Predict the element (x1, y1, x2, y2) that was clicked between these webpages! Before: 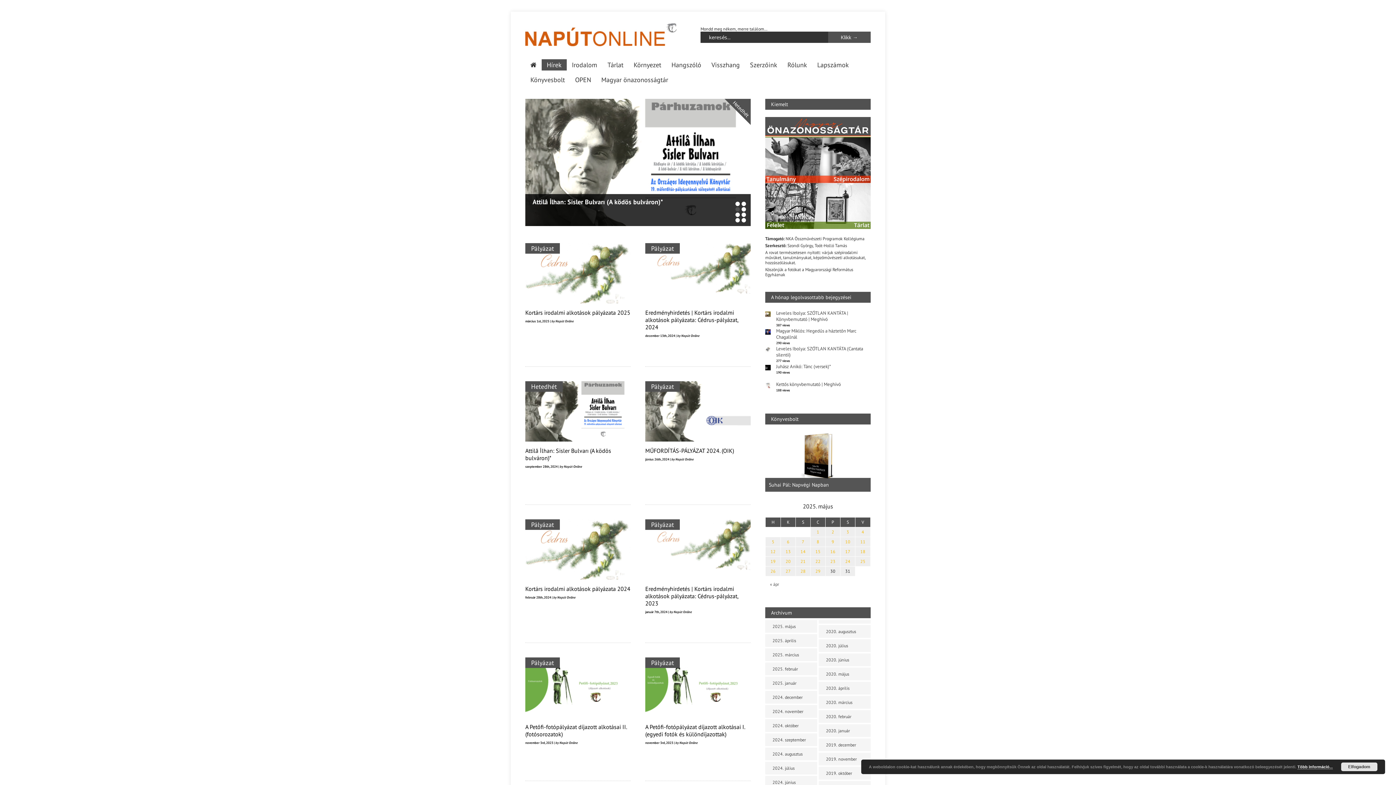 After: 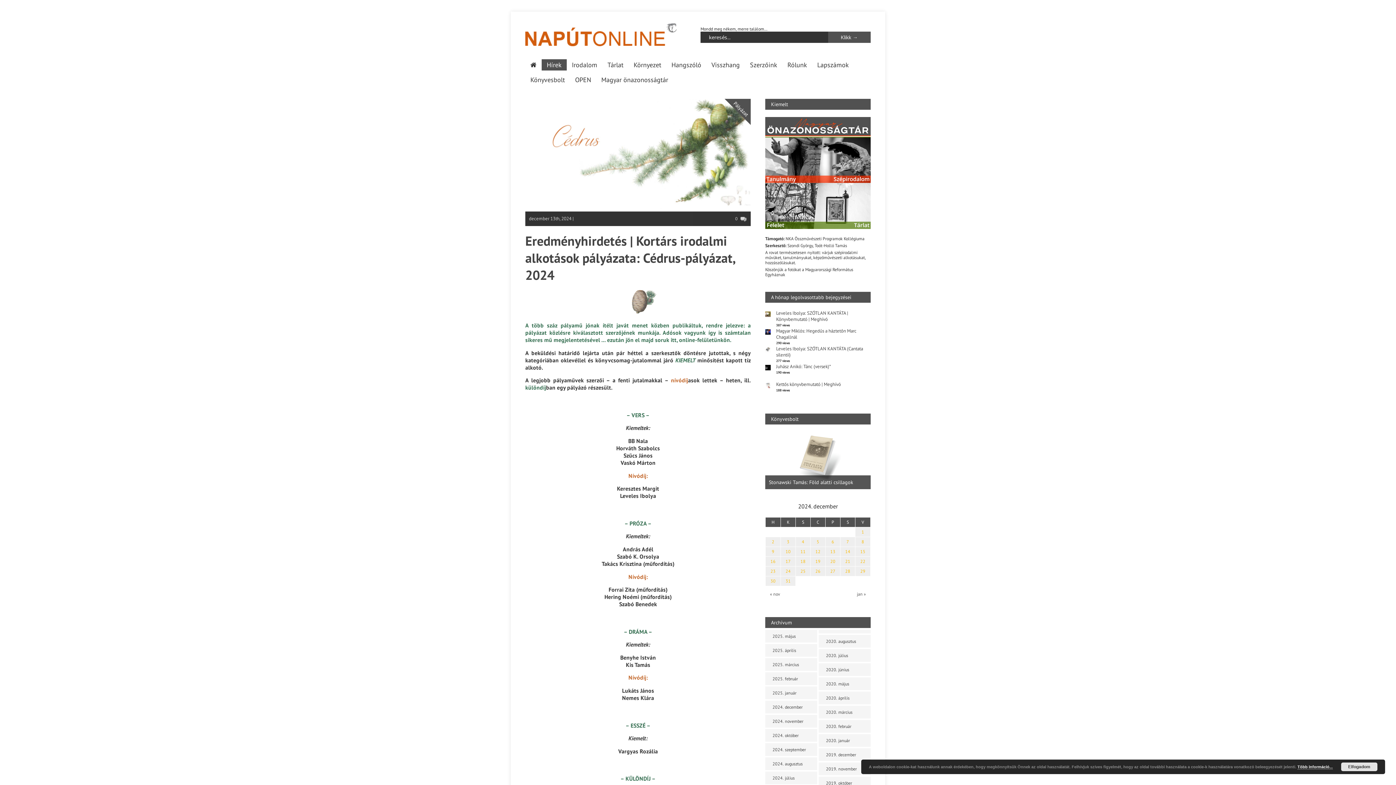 Action: label: Eredményhirdetés | Kortárs irodalmi alkotások pályázata: Cédrus-pályázat, 2024 bbox: (645, 309, 738, 330)